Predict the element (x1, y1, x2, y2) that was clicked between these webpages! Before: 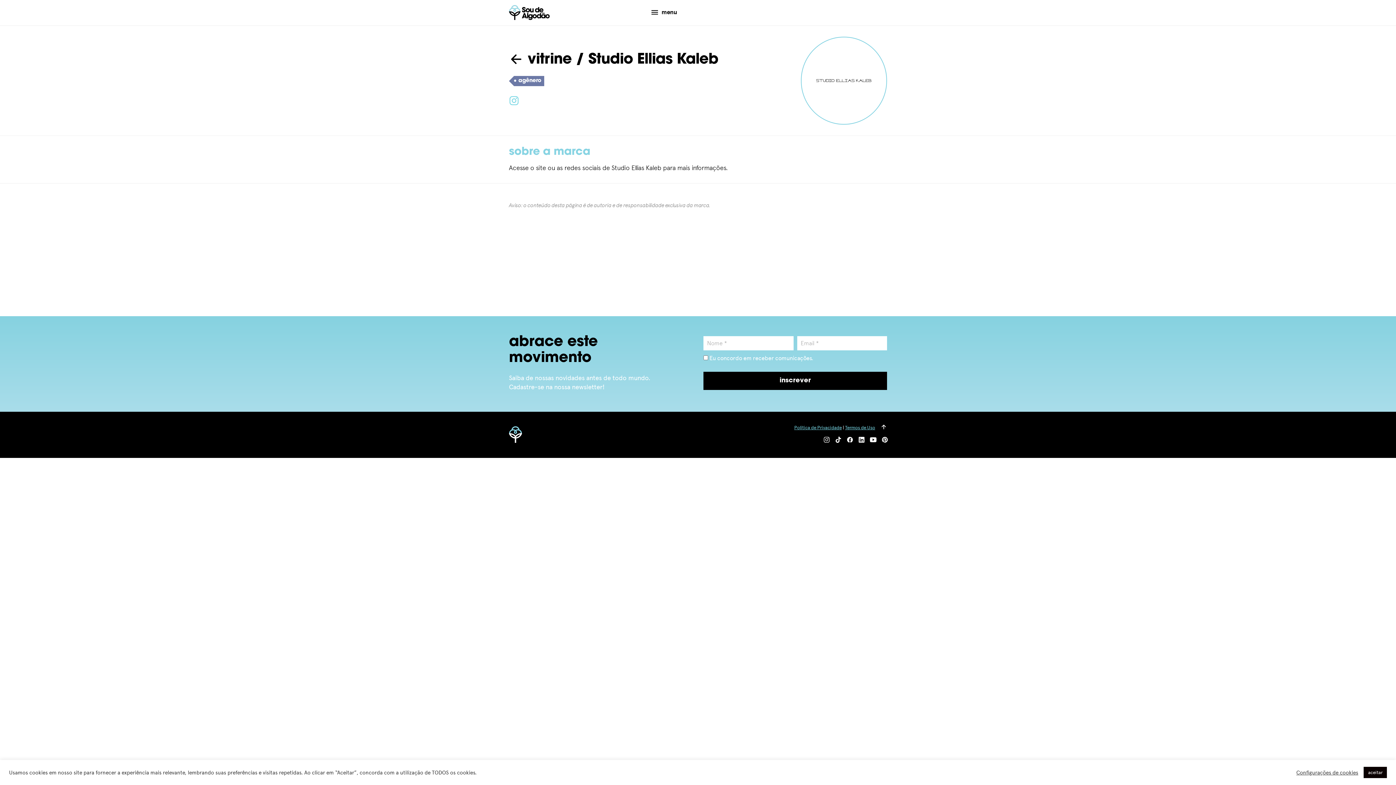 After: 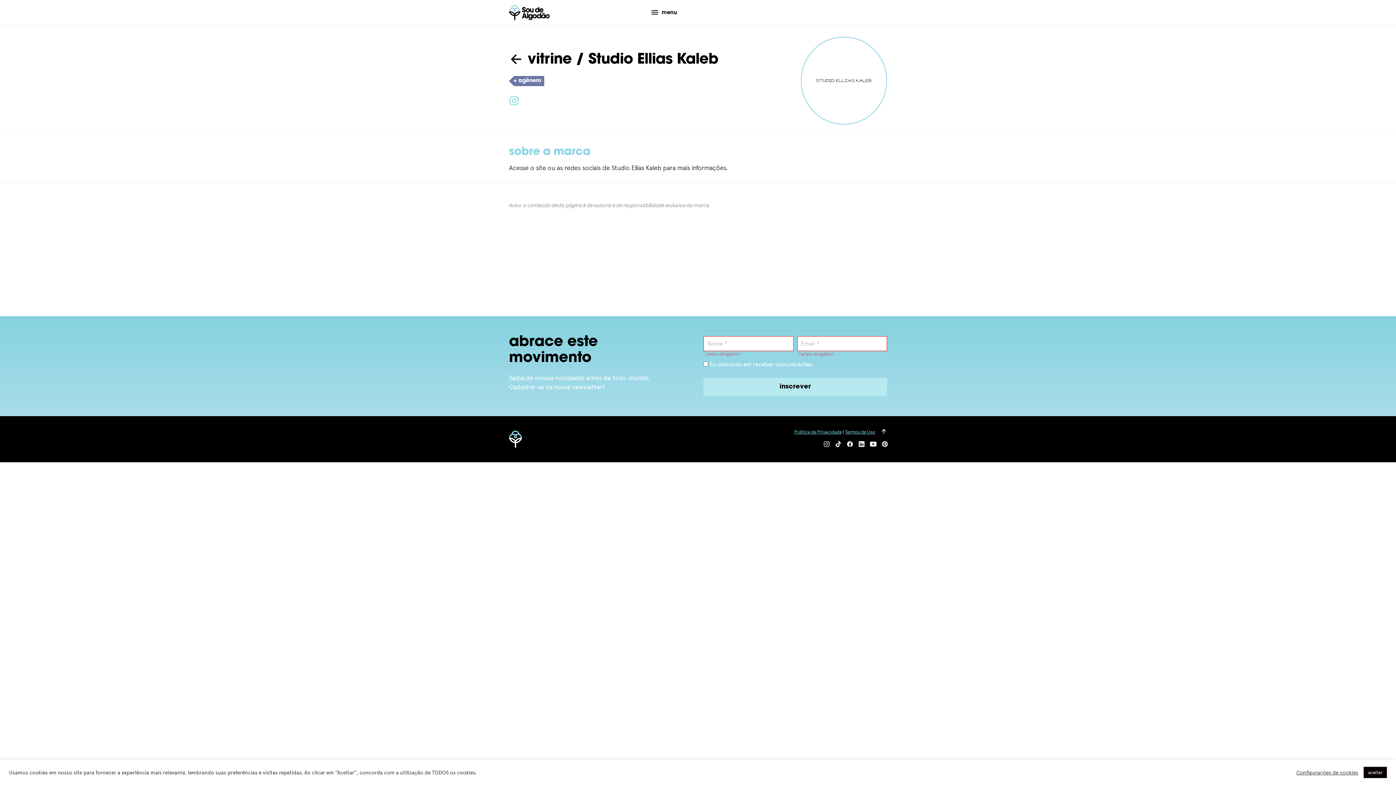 Action: bbox: (703, 371, 887, 390) label: inscrever